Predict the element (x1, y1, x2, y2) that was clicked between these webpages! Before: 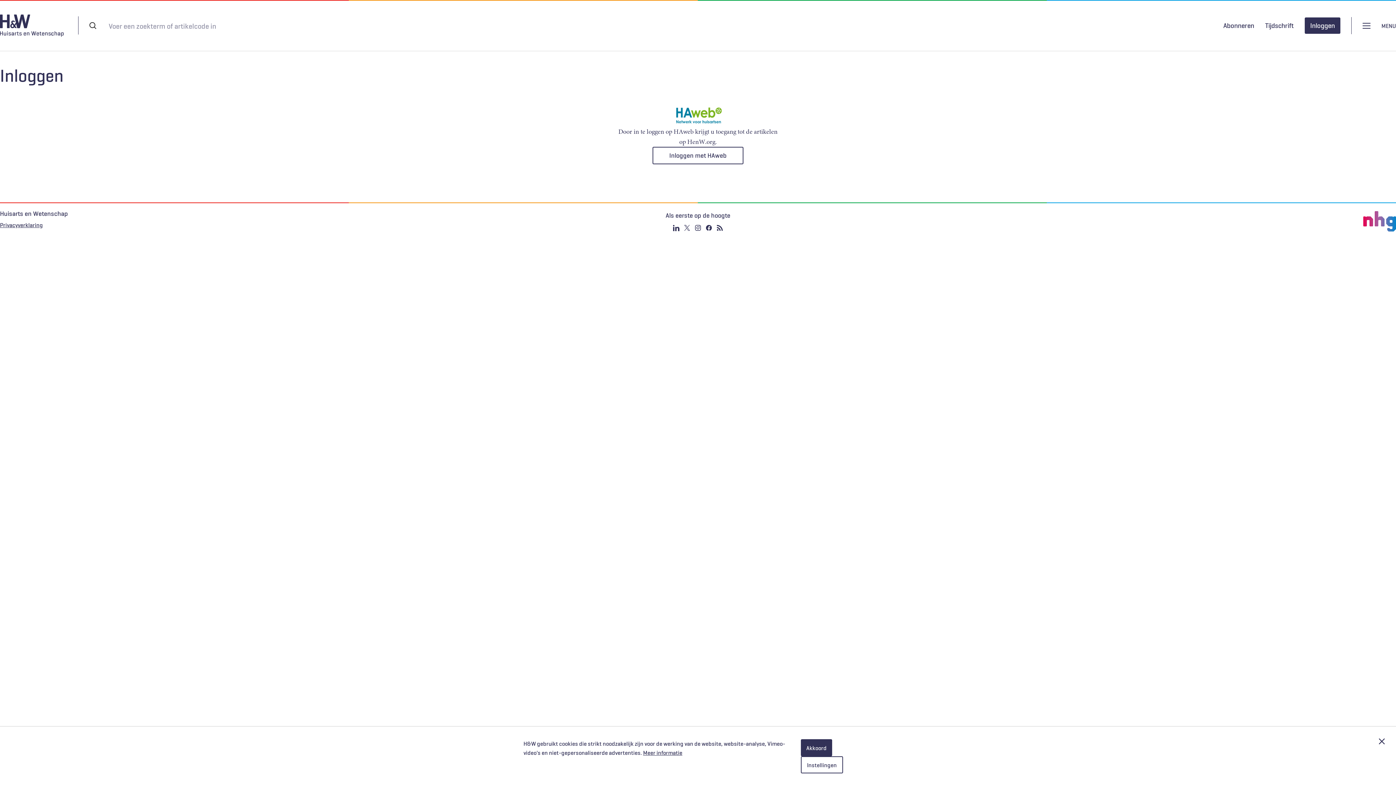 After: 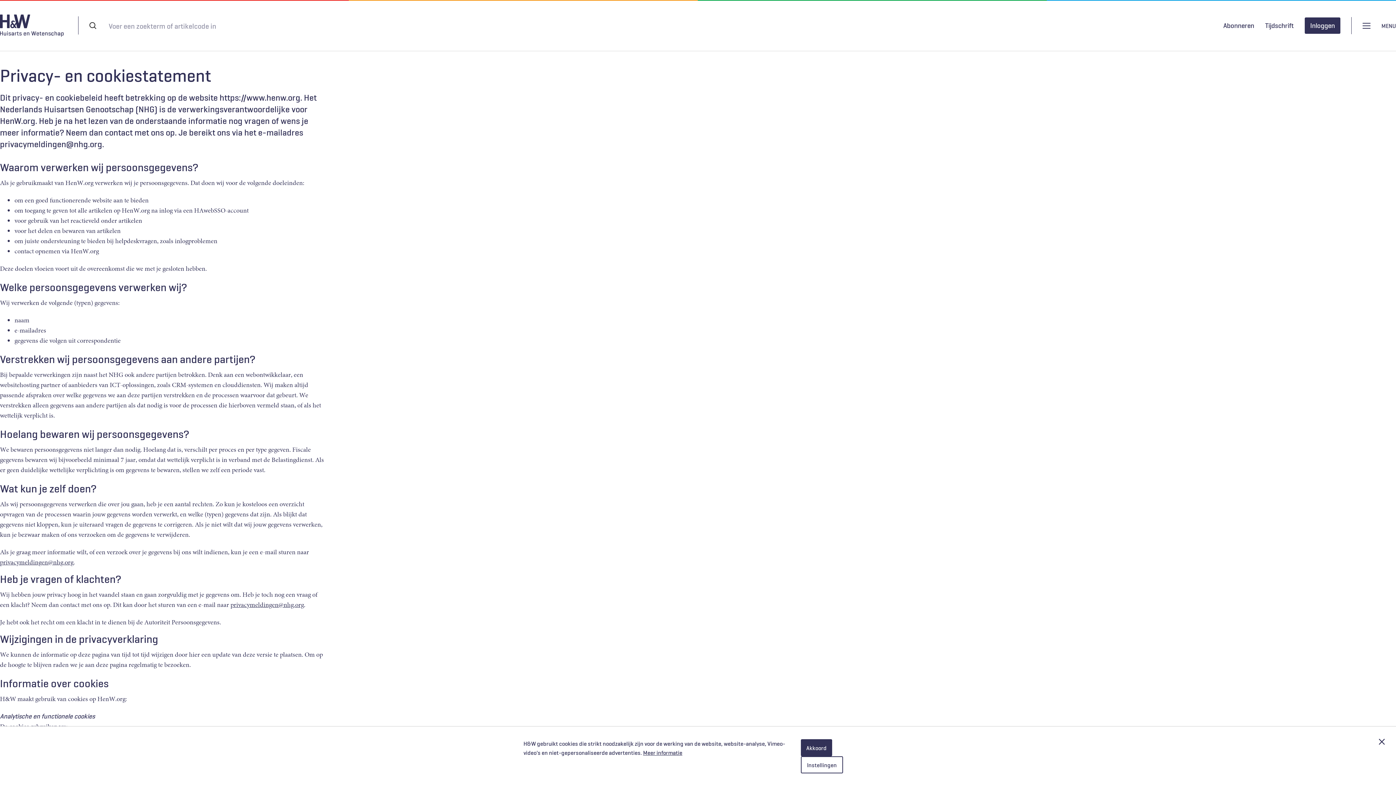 Action: label: Privacyverklaring bbox: (0, 220, 42, 229)